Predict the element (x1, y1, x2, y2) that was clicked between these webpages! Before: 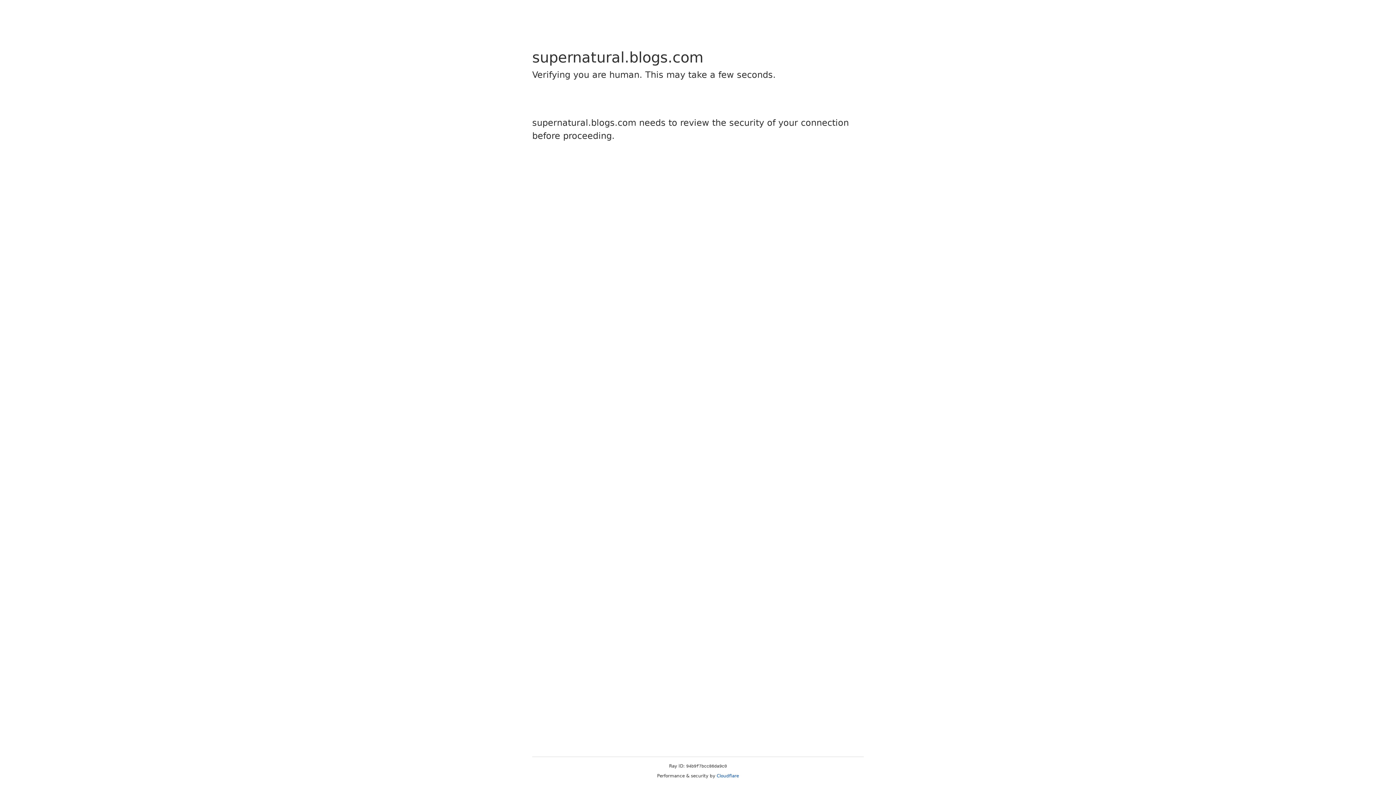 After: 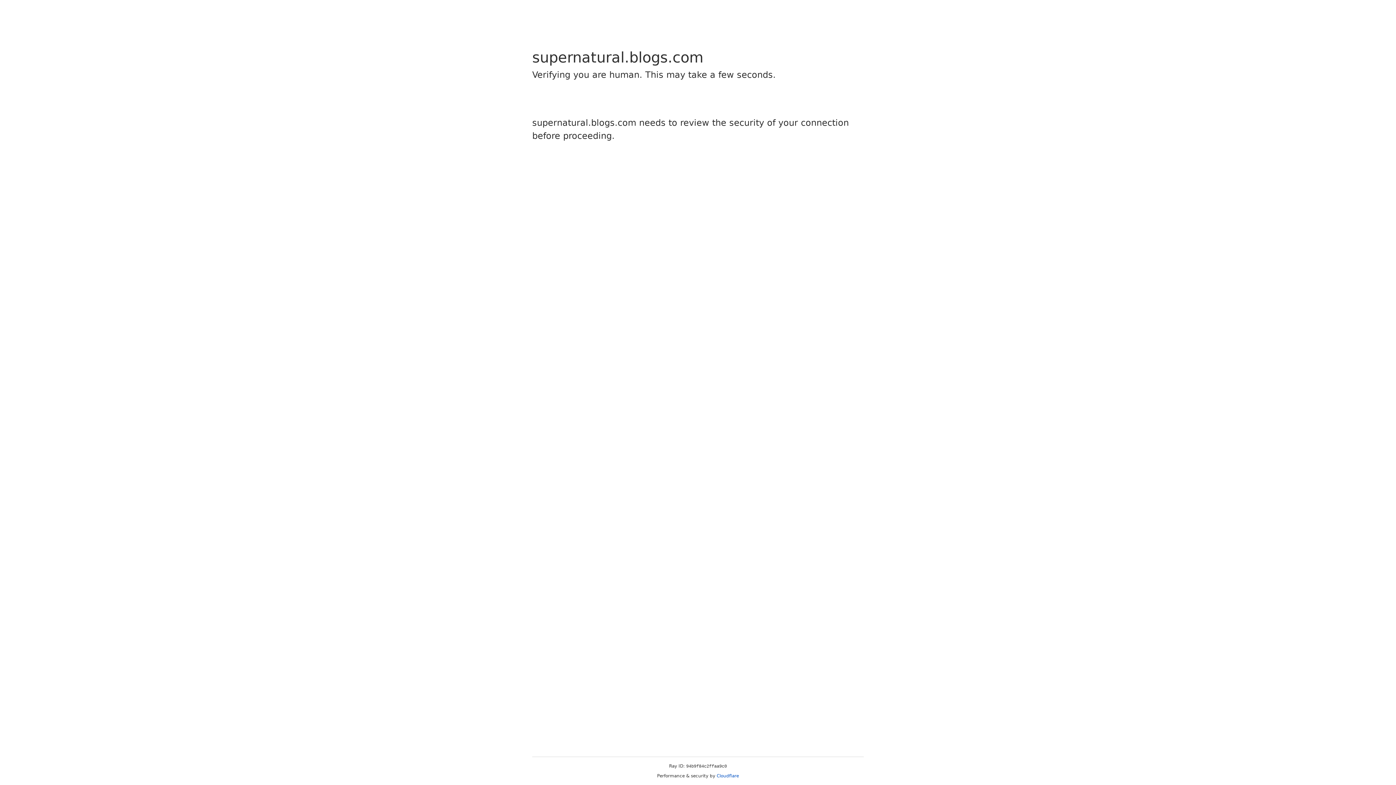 Action: bbox: (716, 773, 739, 778) label: Cloudflare